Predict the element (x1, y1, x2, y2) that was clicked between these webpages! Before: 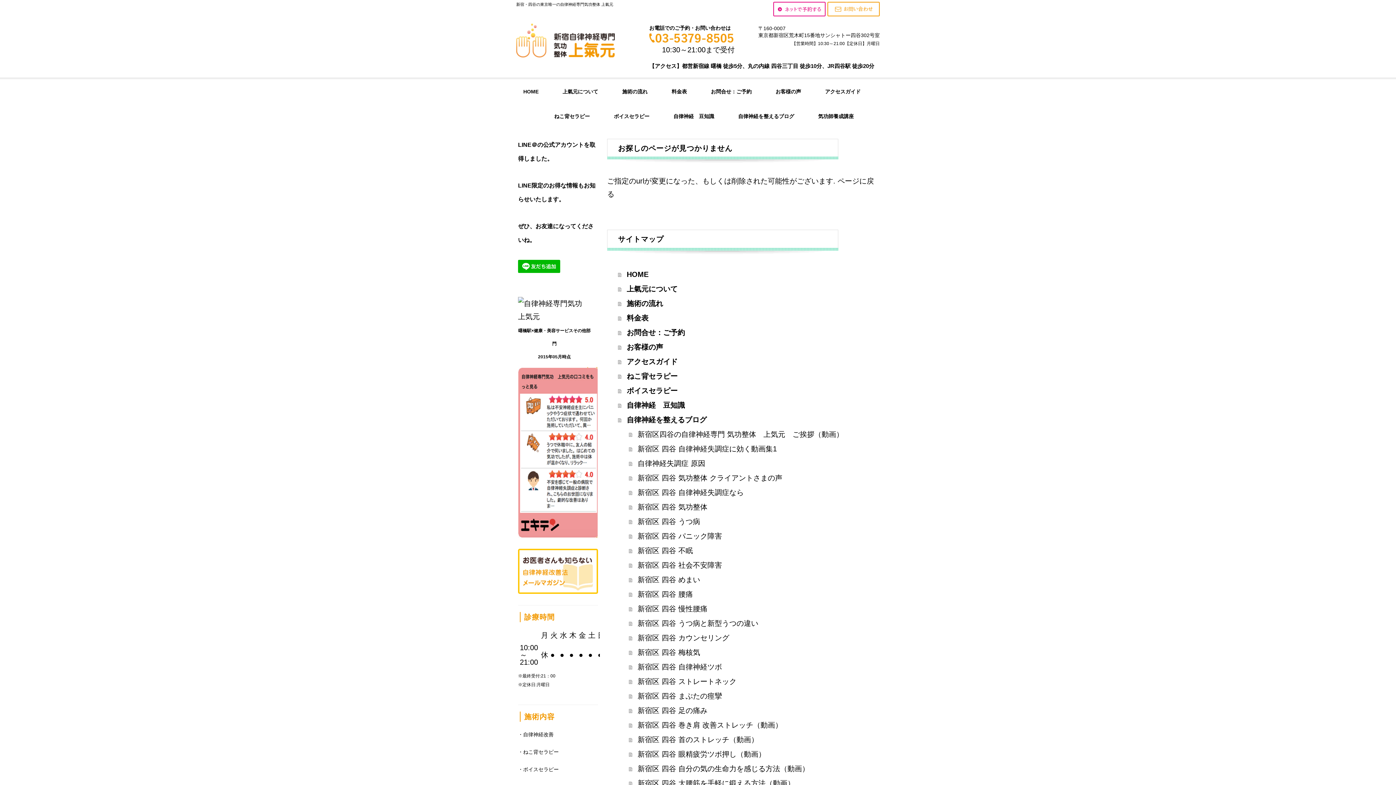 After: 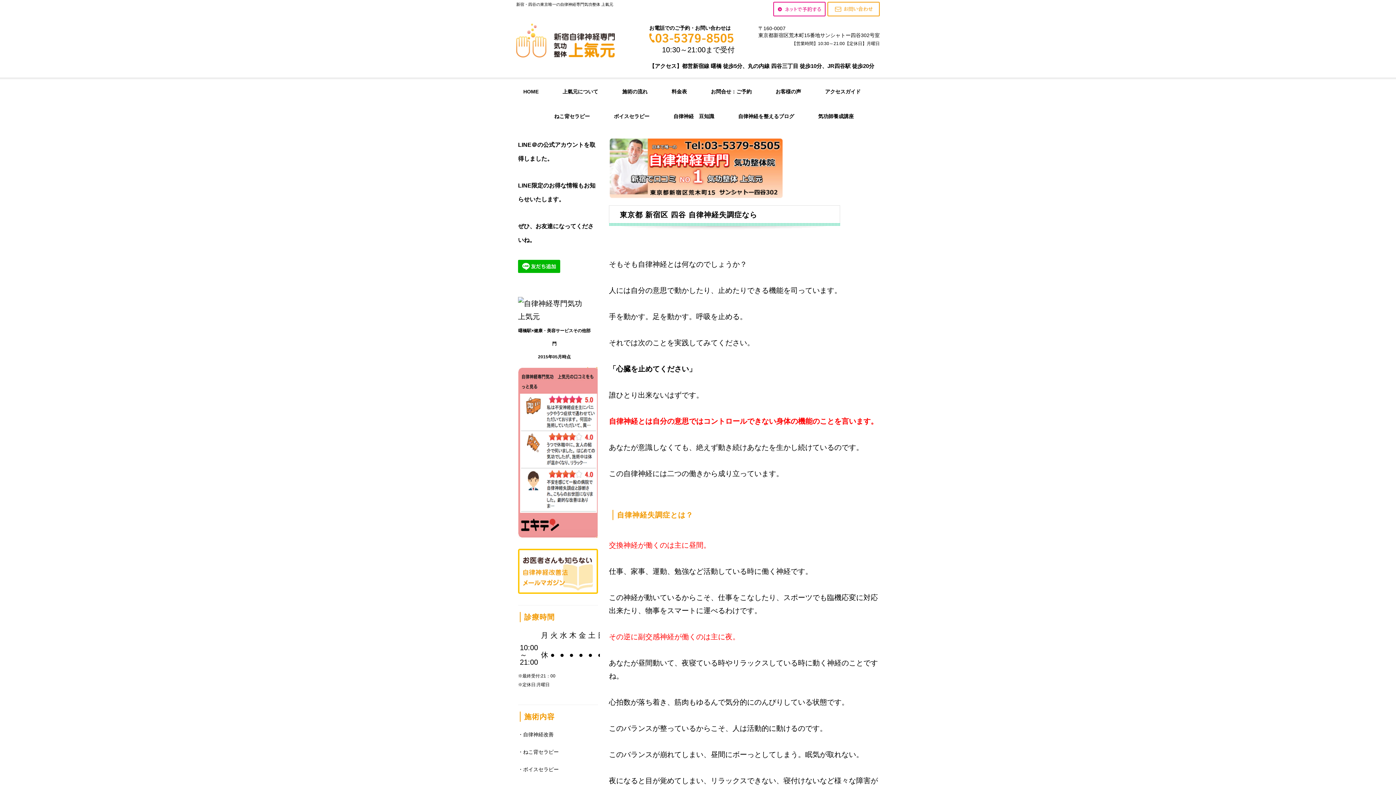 Action: bbox: (629, 485, 880, 499) label: 新宿区 四谷 自律神経失調症なら